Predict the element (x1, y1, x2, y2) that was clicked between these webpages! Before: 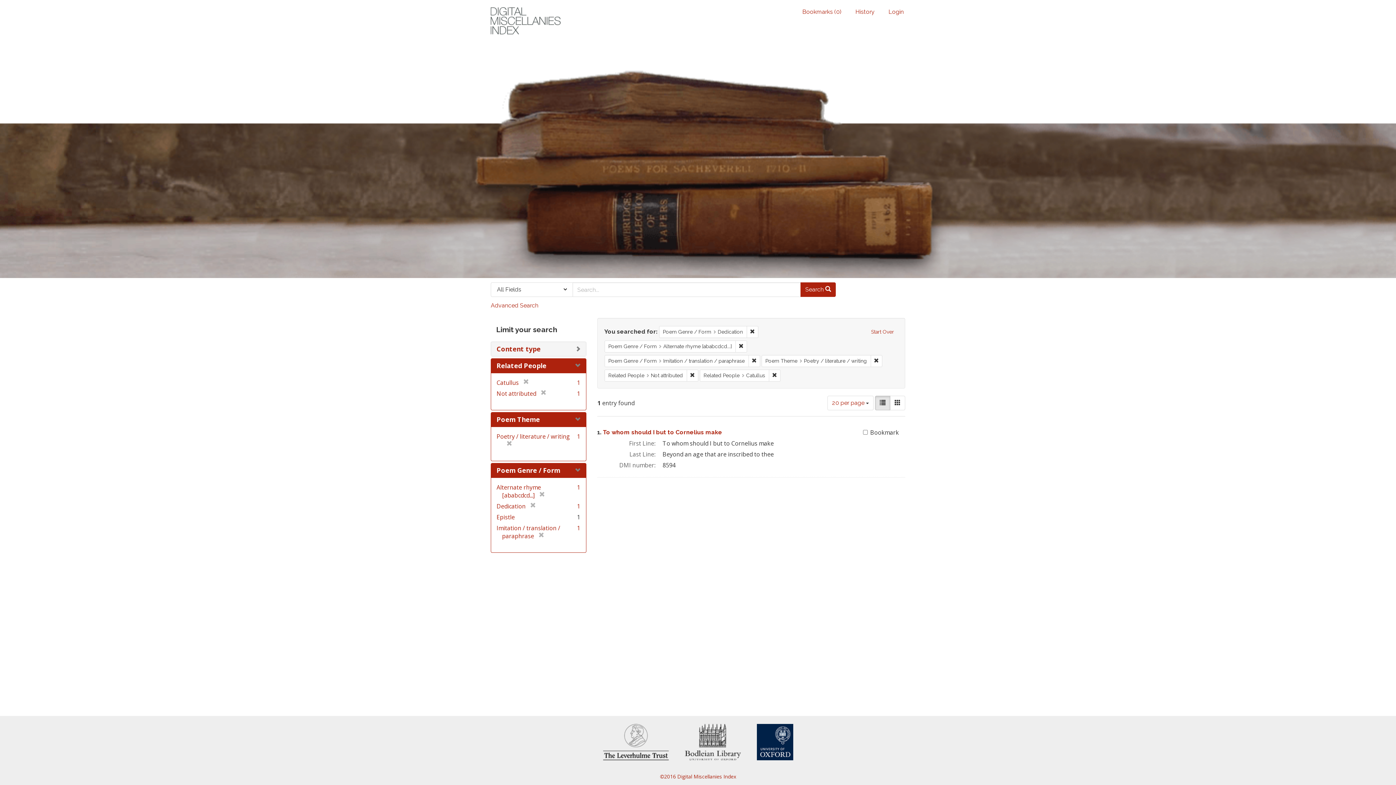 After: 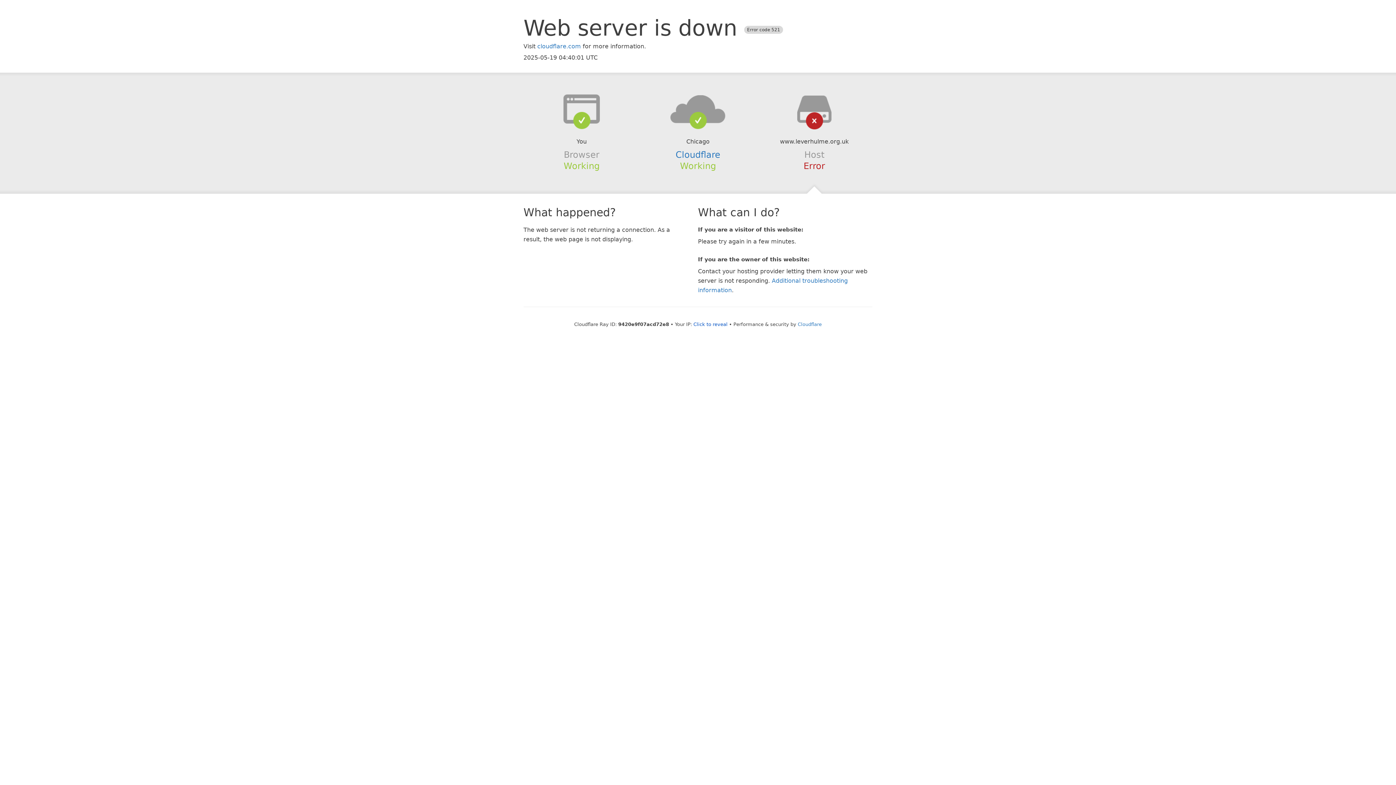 Action: bbox: (603, 737, 683, 745)